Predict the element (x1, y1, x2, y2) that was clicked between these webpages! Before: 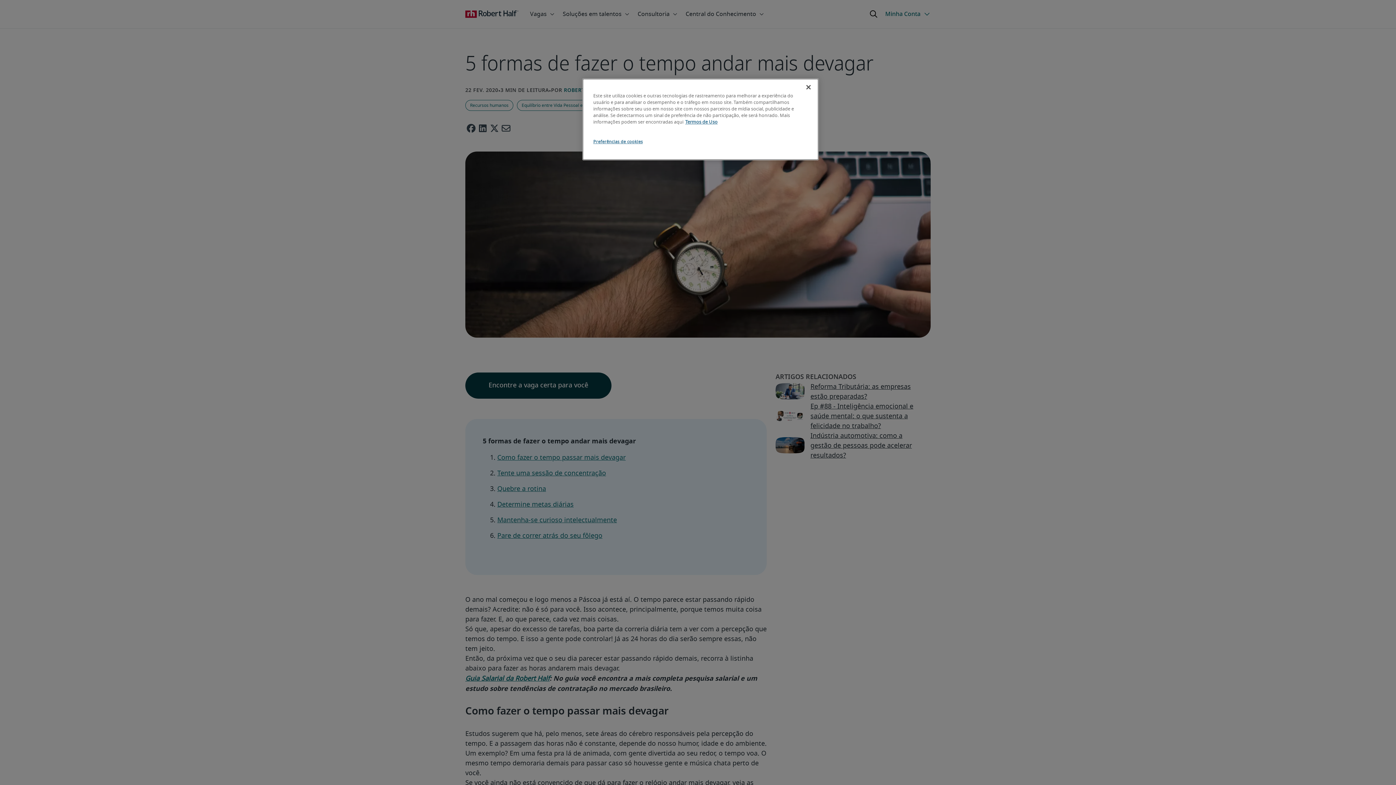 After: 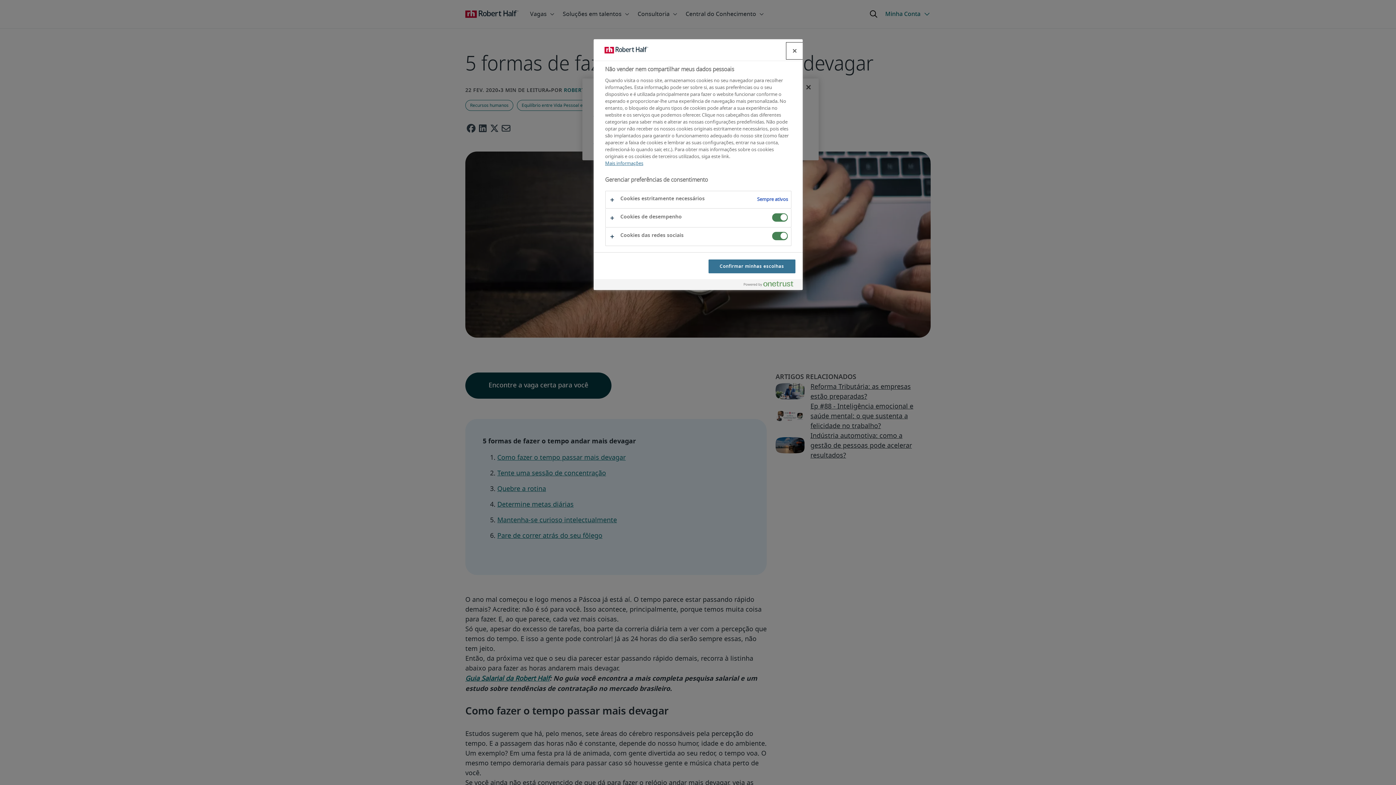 Action: label: Preferências de cookies bbox: (593, 134, 642, 149)